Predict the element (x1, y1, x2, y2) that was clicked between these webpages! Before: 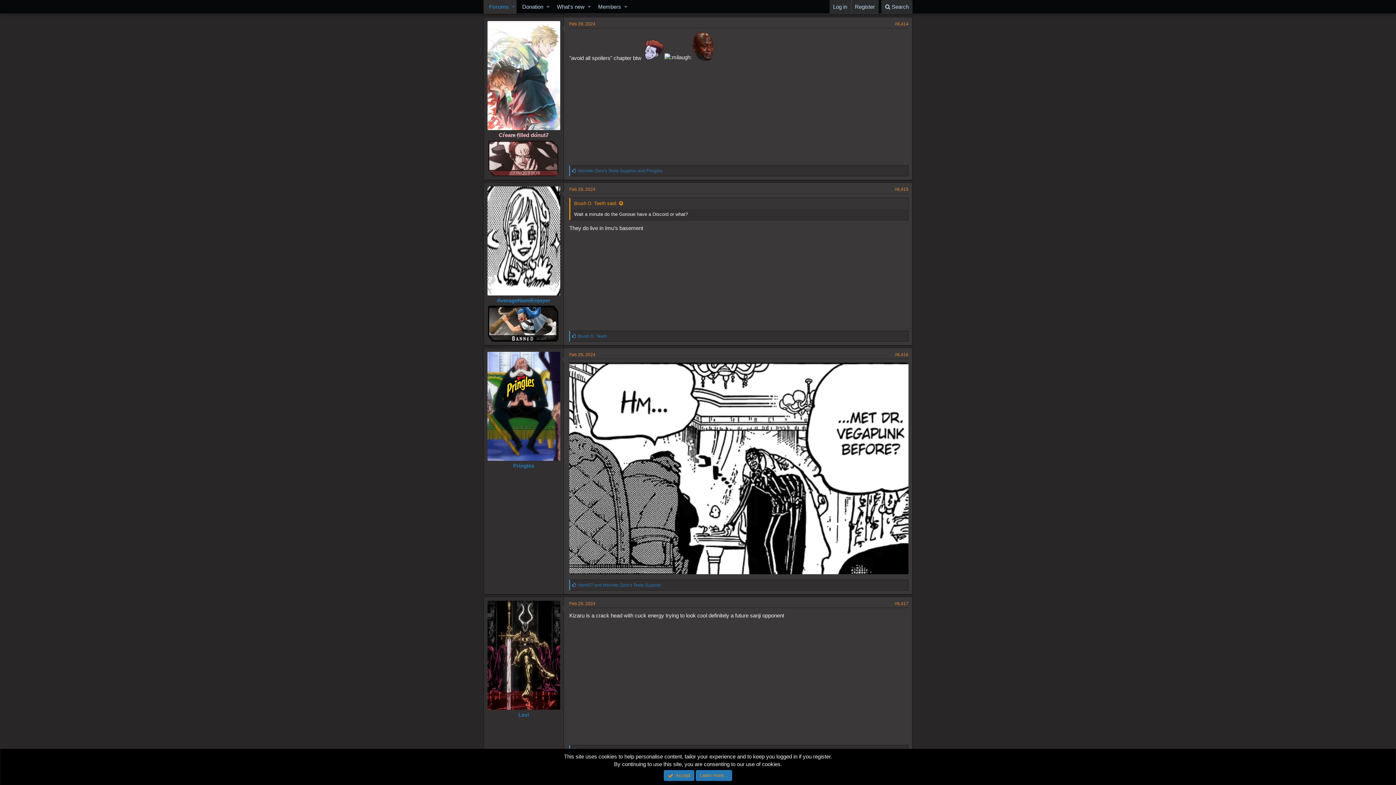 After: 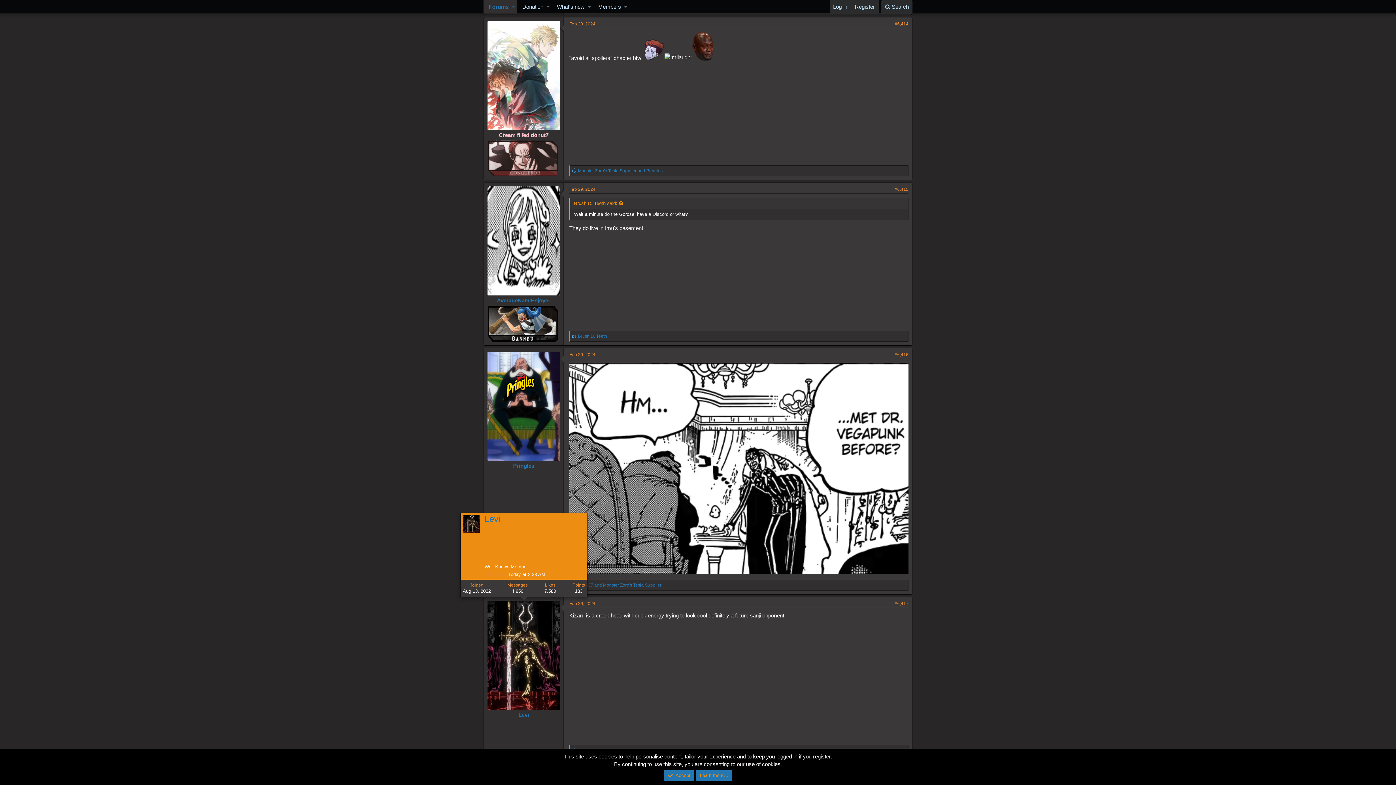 Action: bbox: (487, 601, 560, 710)